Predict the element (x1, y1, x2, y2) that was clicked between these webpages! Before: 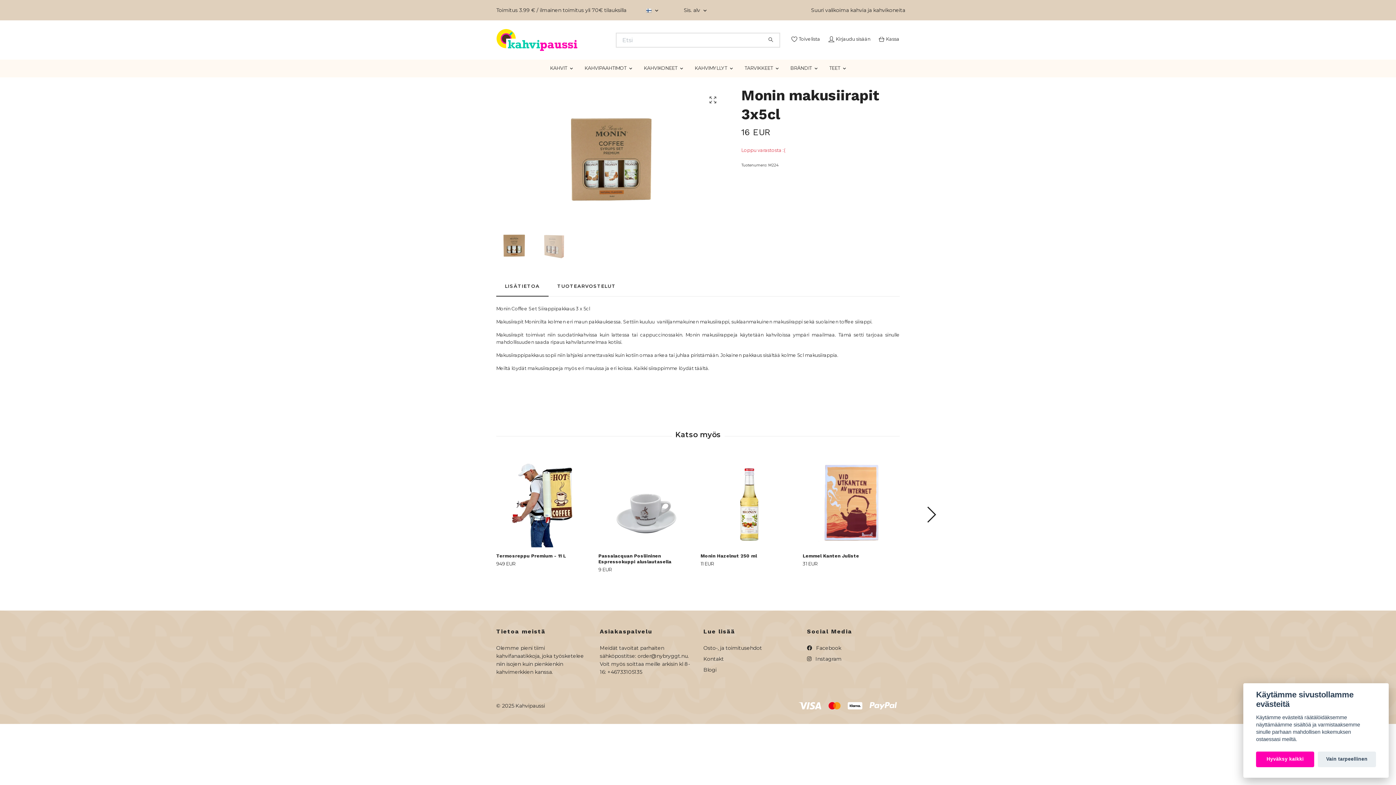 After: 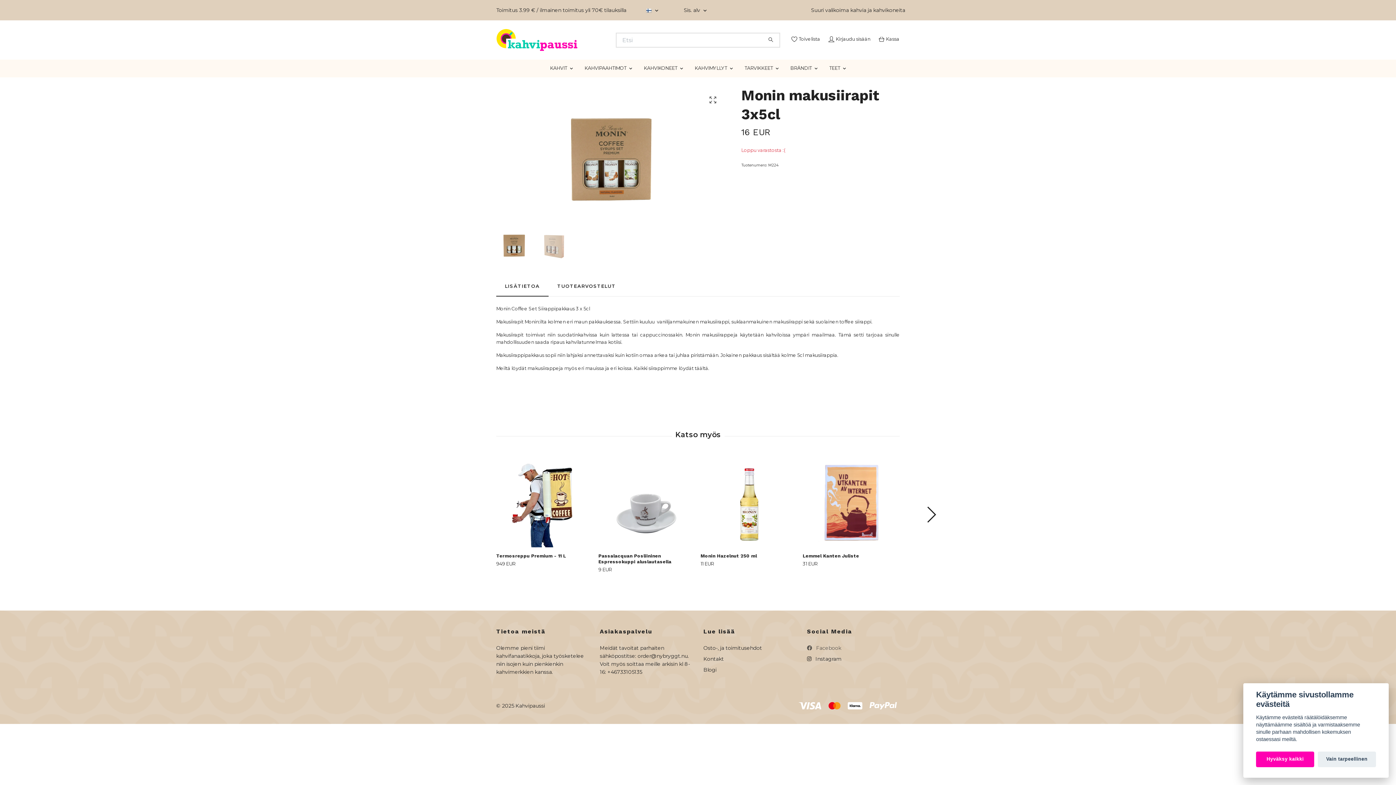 Action: bbox: (807, 644, 841, 651) label:  Facebook